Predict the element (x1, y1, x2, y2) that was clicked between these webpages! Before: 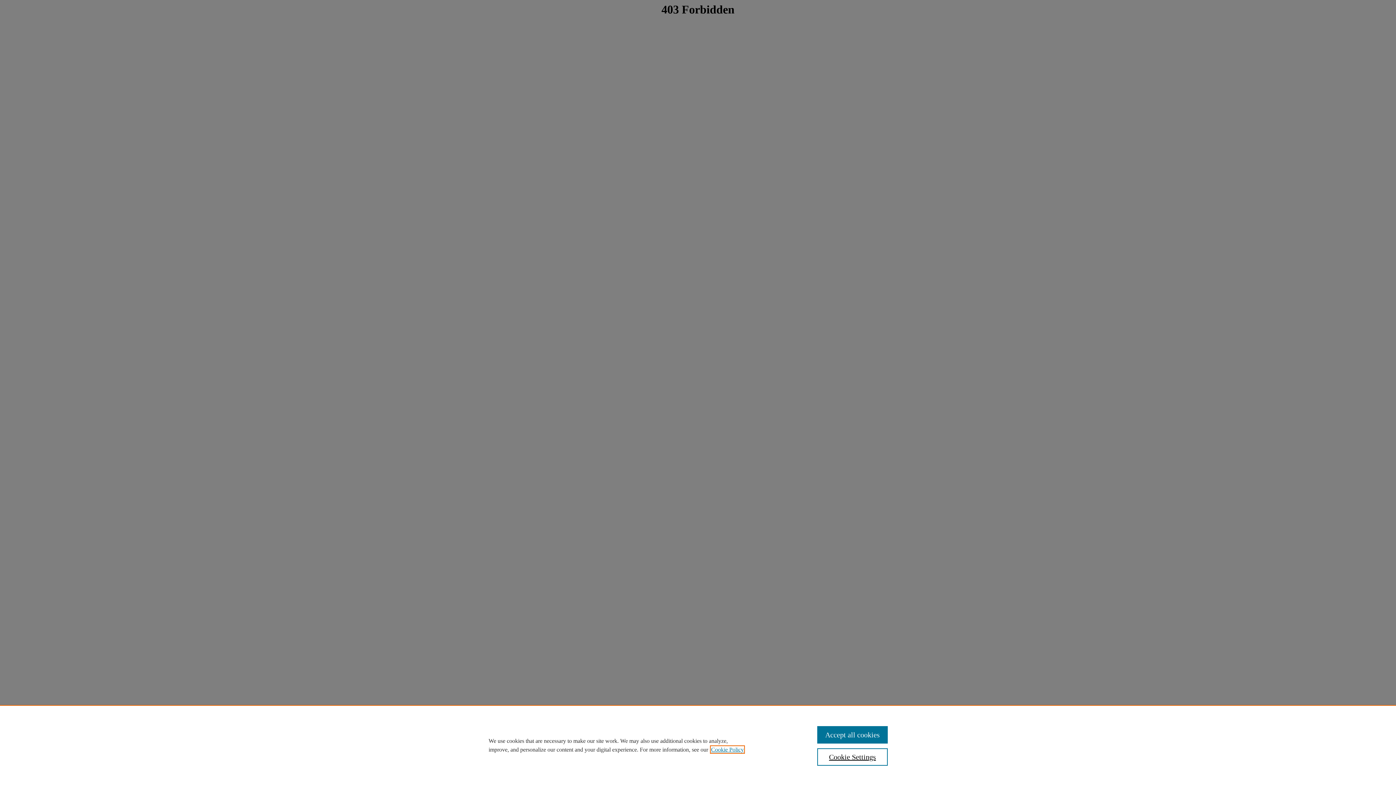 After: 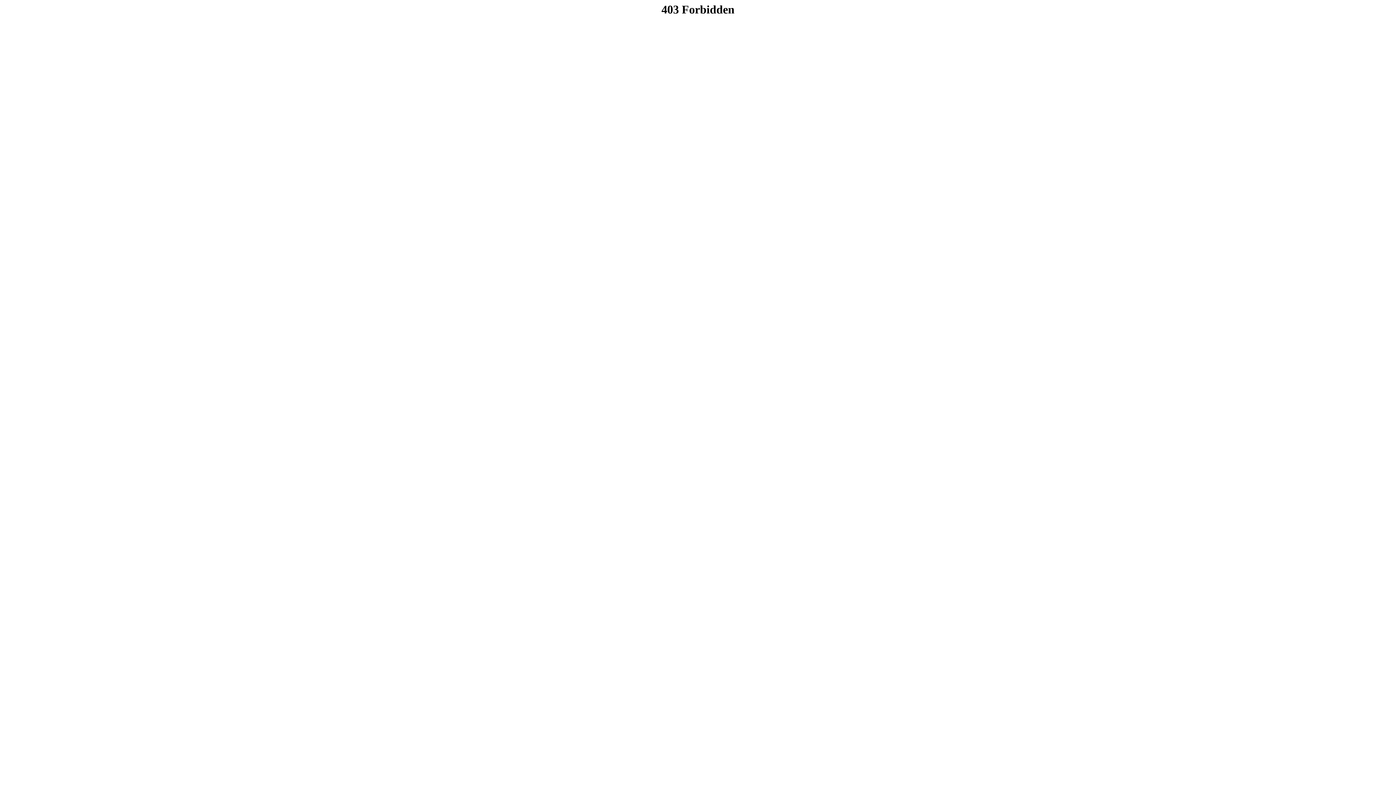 Action: bbox: (817, 726, 887, 744) label: Accept all cookies